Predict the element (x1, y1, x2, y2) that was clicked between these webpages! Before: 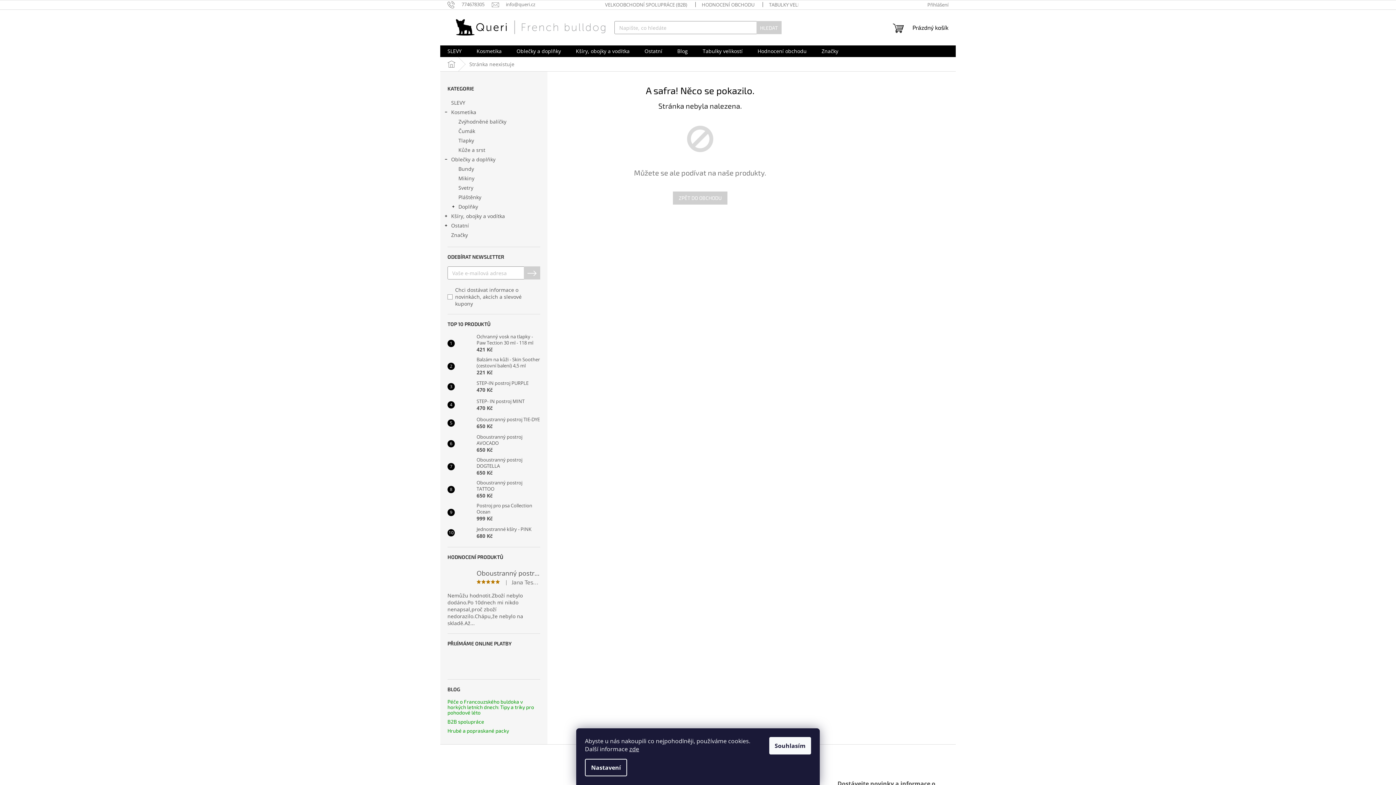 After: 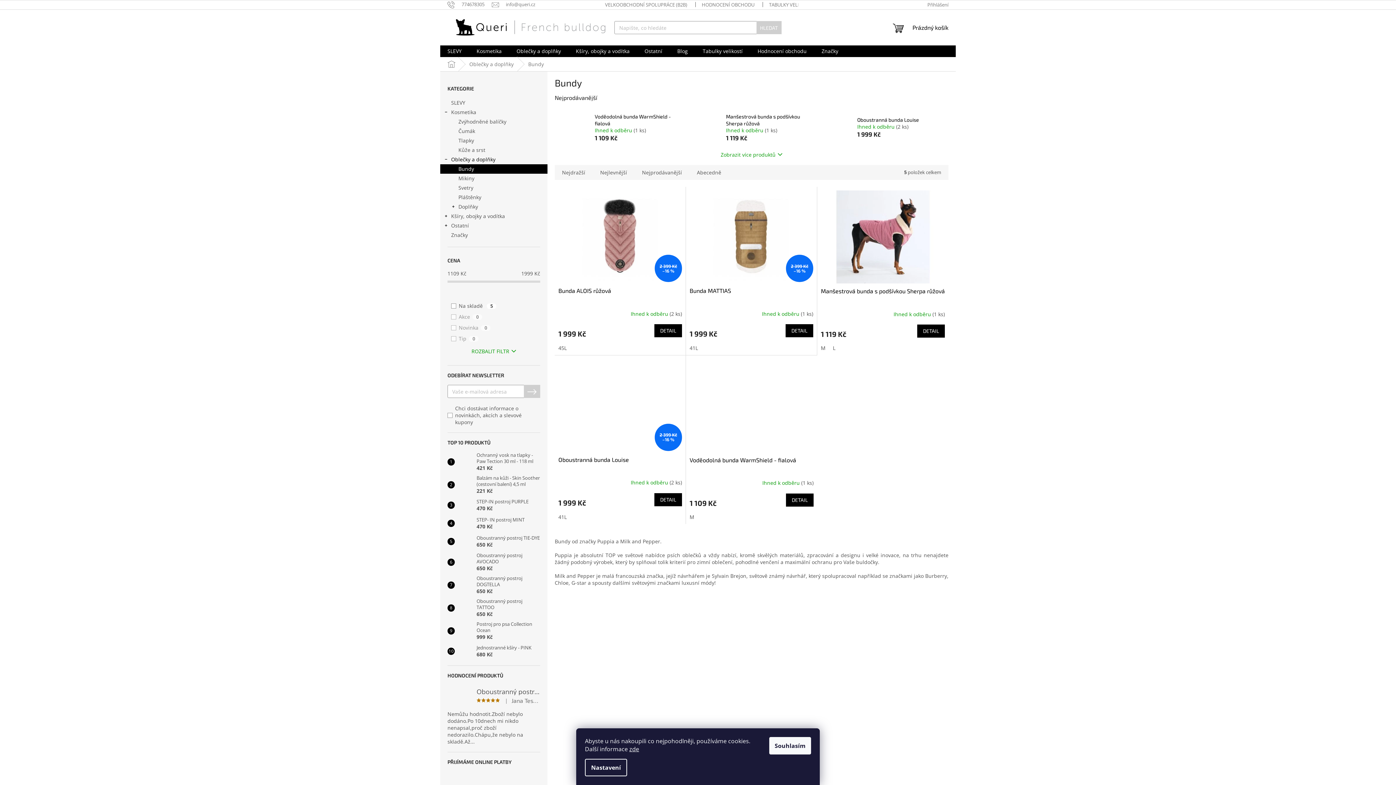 Action: bbox: (440, 164, 547, 173) label: Bundy